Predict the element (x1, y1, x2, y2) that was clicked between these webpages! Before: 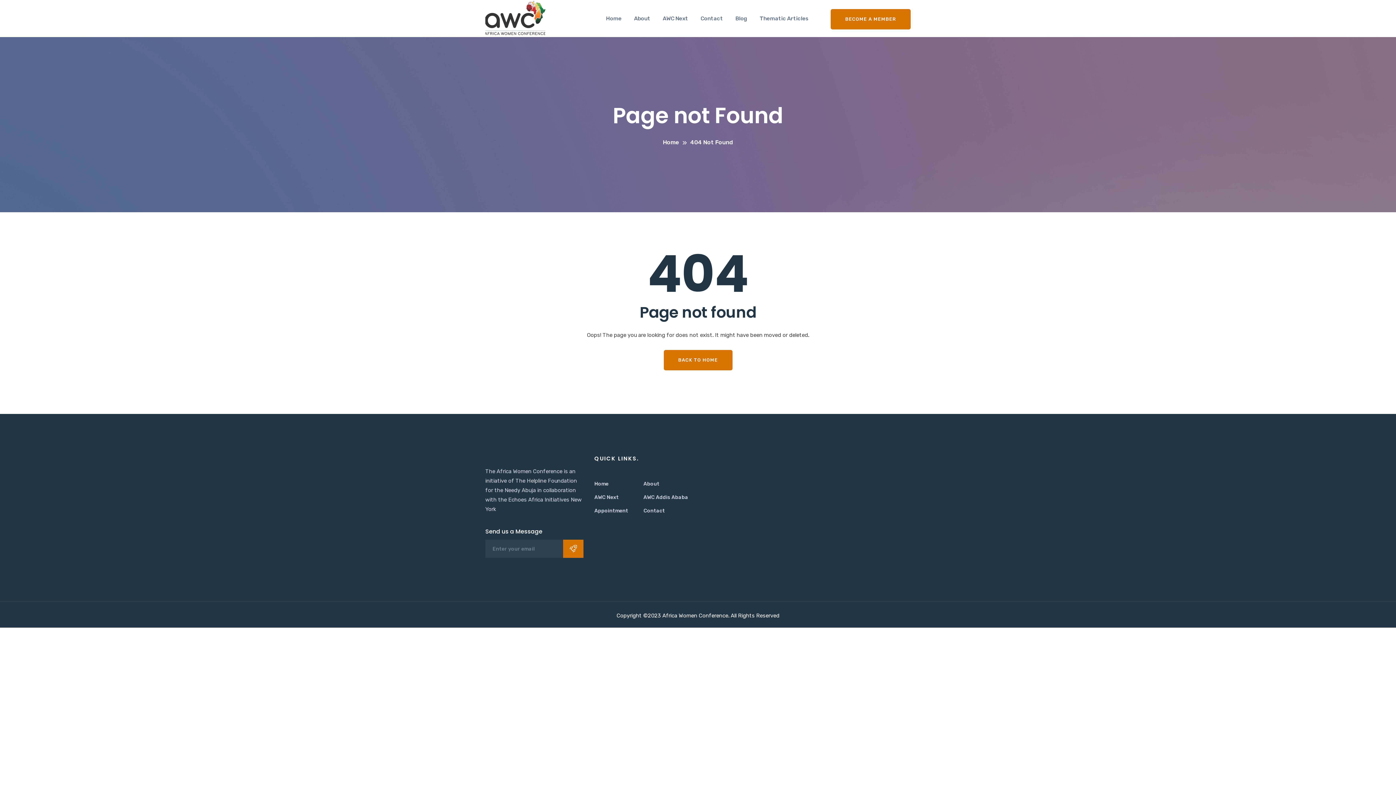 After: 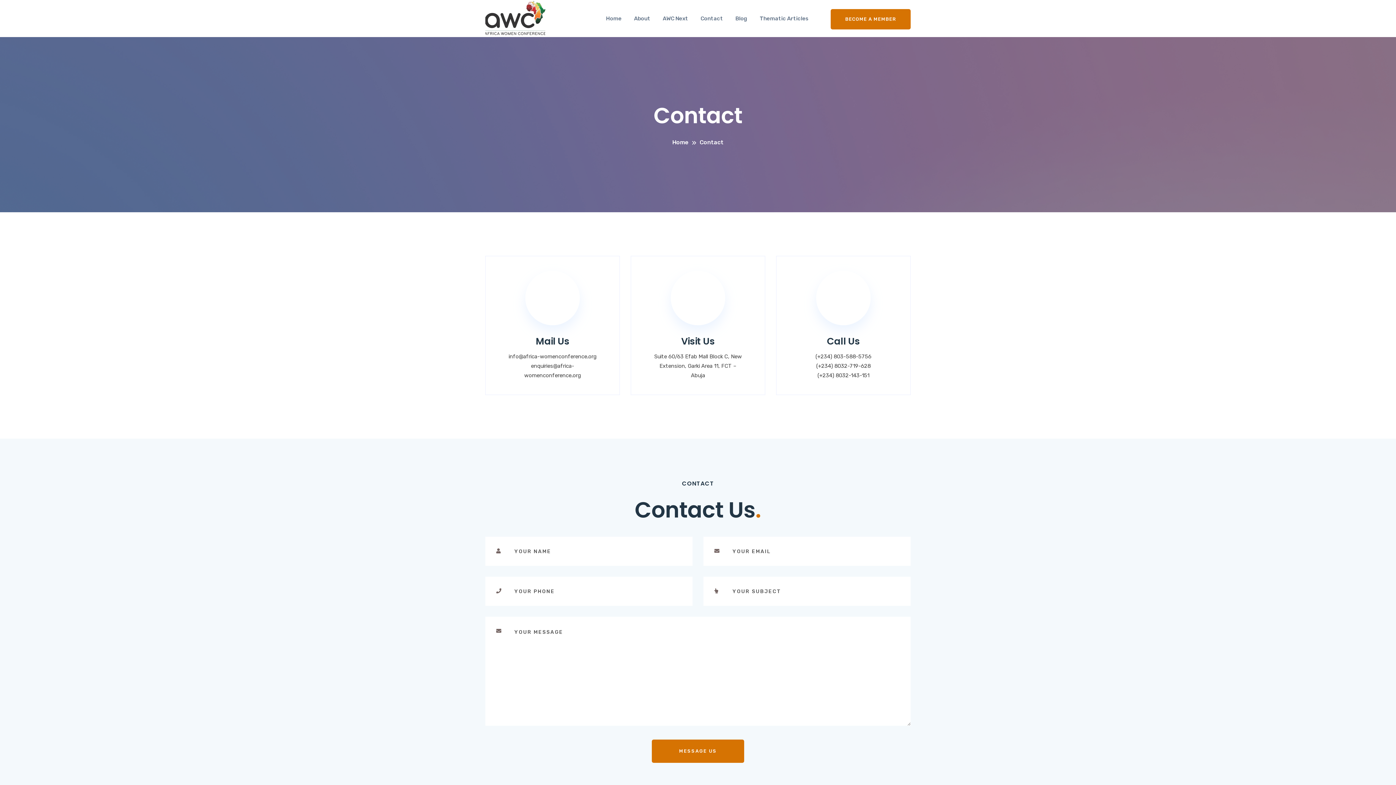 Action: bbox: (643, 507, 665, 514) label: Contact